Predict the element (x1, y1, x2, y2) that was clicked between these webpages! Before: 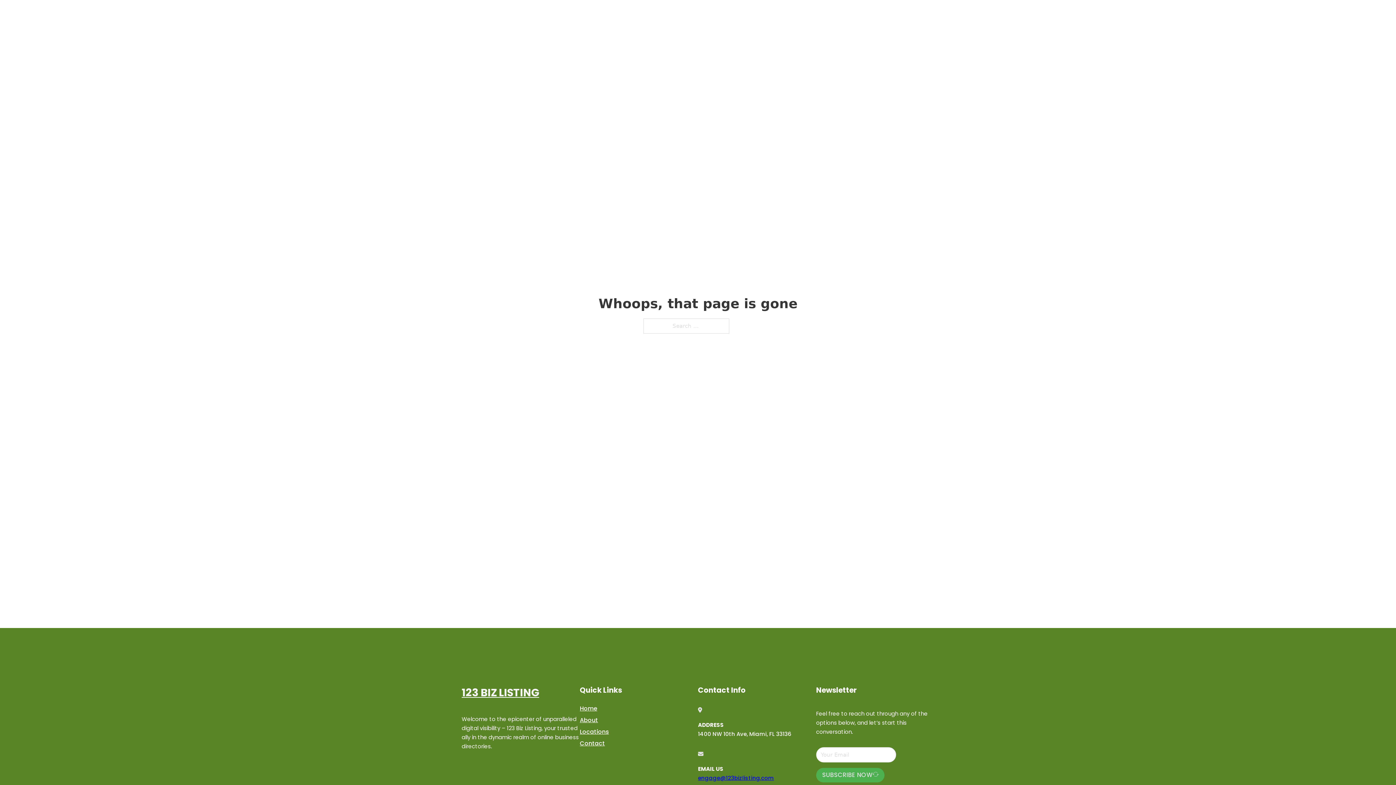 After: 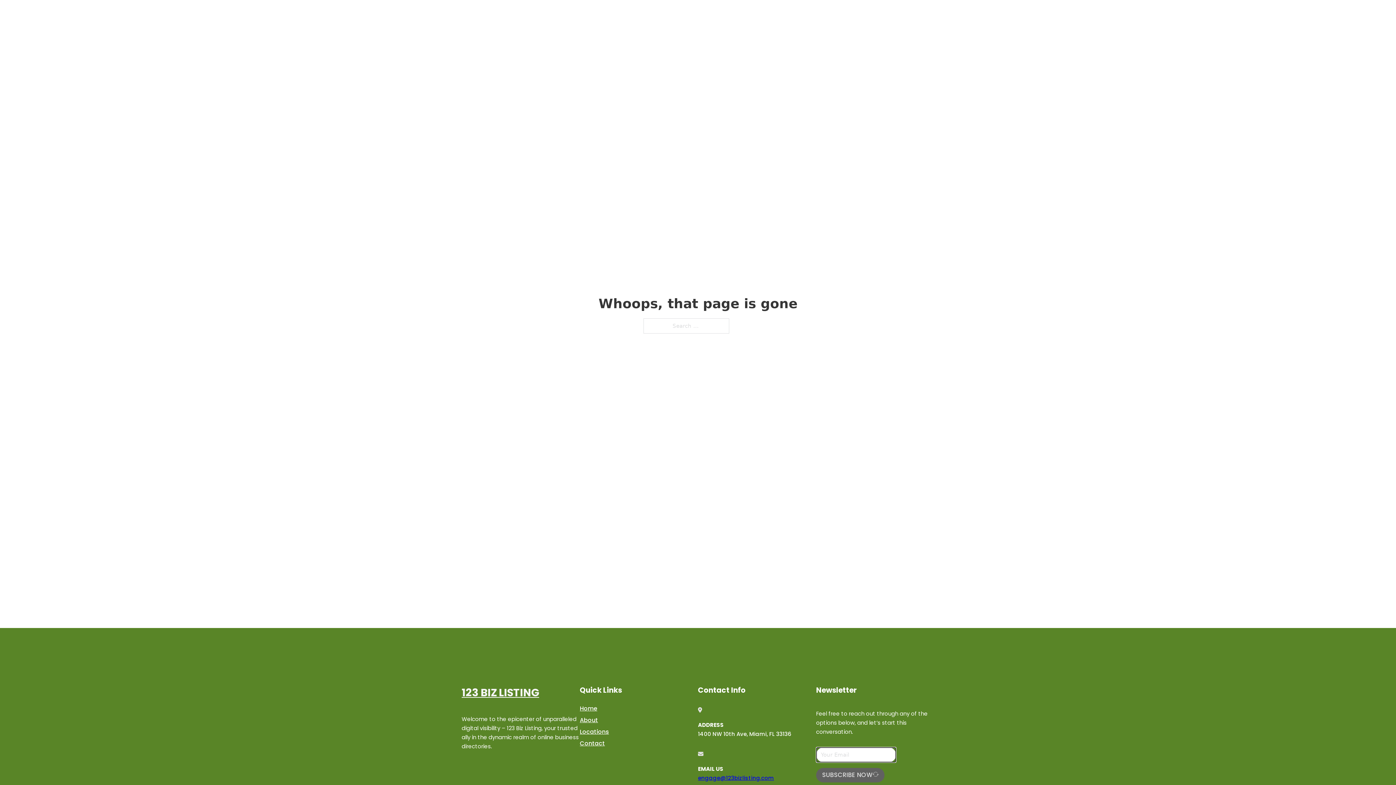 Action: bbox: (816, 768, 884, 782) label: SUBSCRIBE NOW